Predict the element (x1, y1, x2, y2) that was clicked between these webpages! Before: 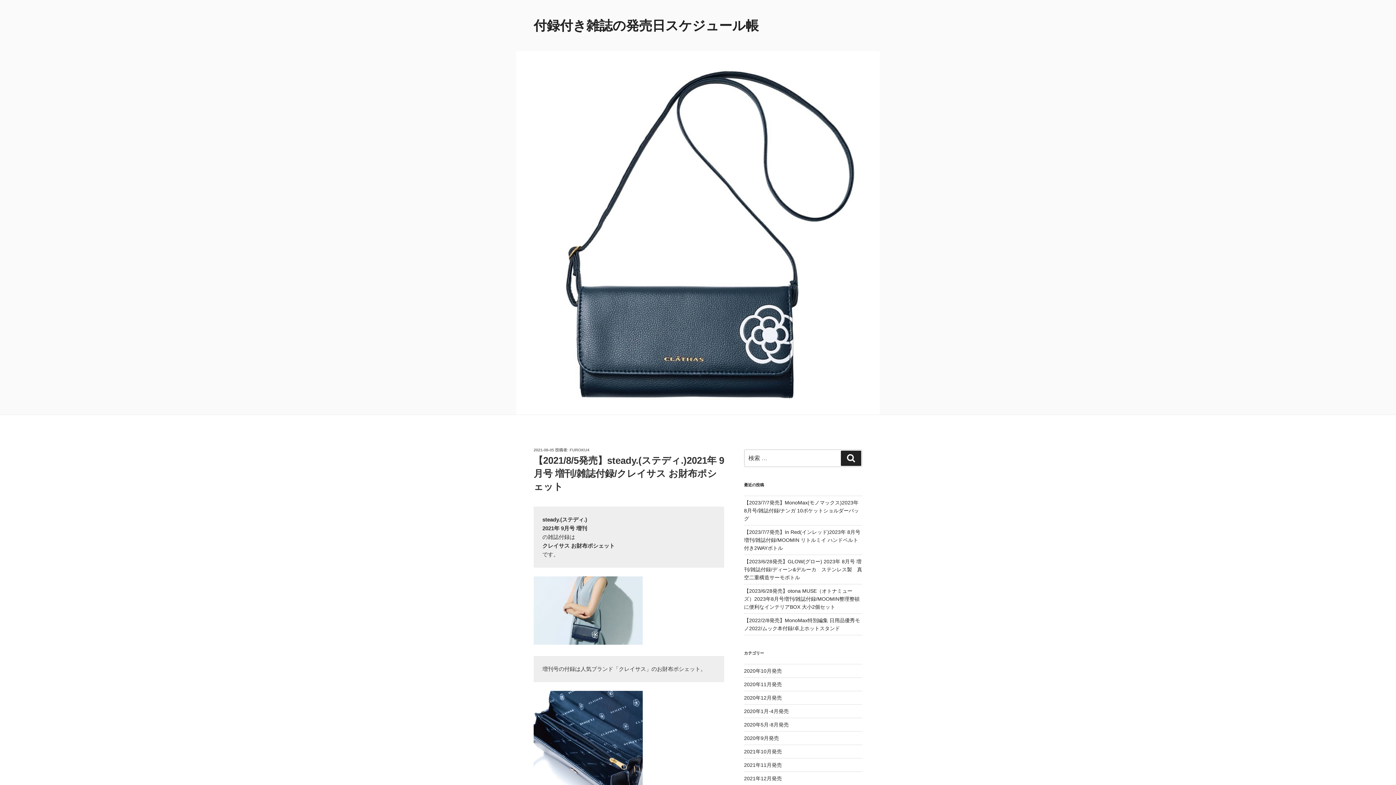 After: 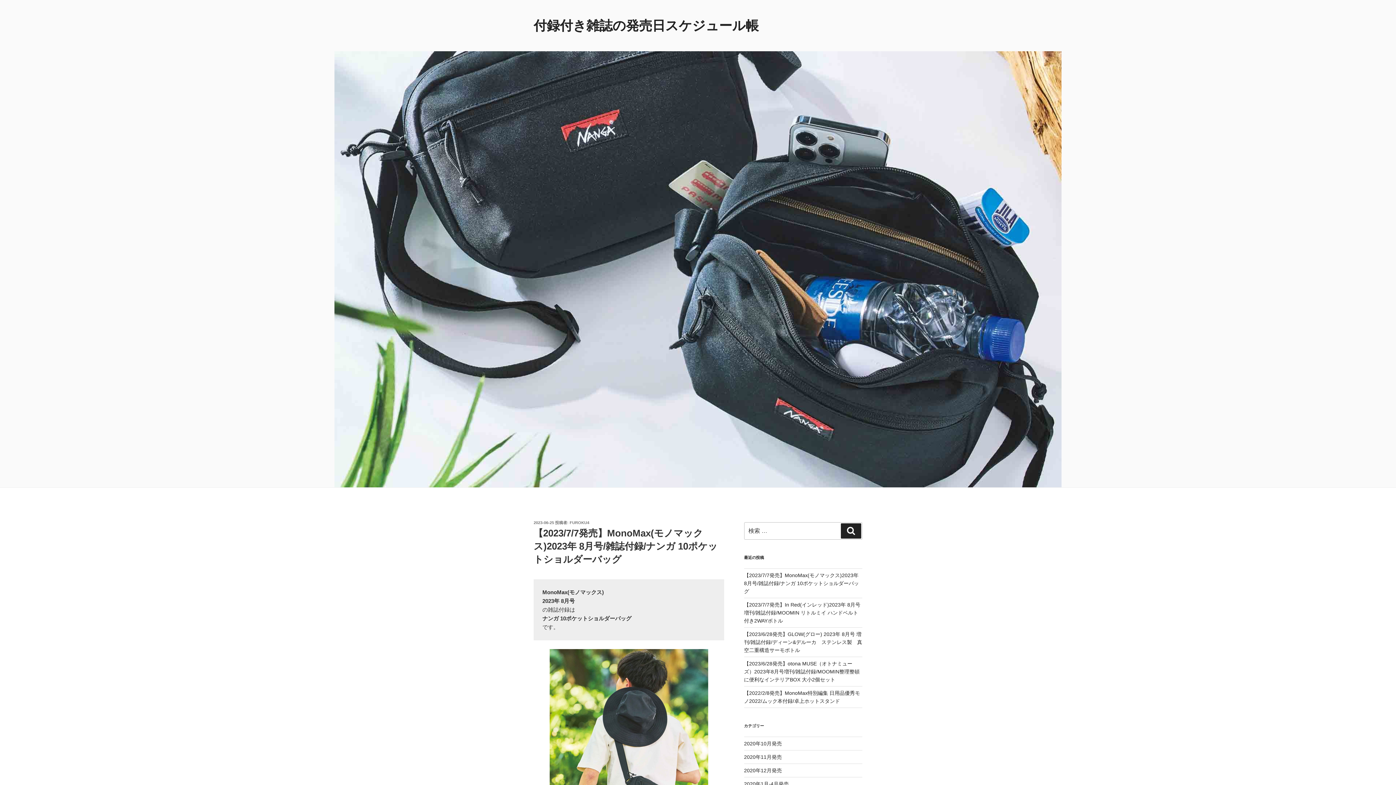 Action: bbox: (744, 500, 859, 521) label: 【2023/7/7発売】MonoMax(モノマックス)2023年 8月号/雑誌付録/ナンガ 10ポケットショルダーバッグ